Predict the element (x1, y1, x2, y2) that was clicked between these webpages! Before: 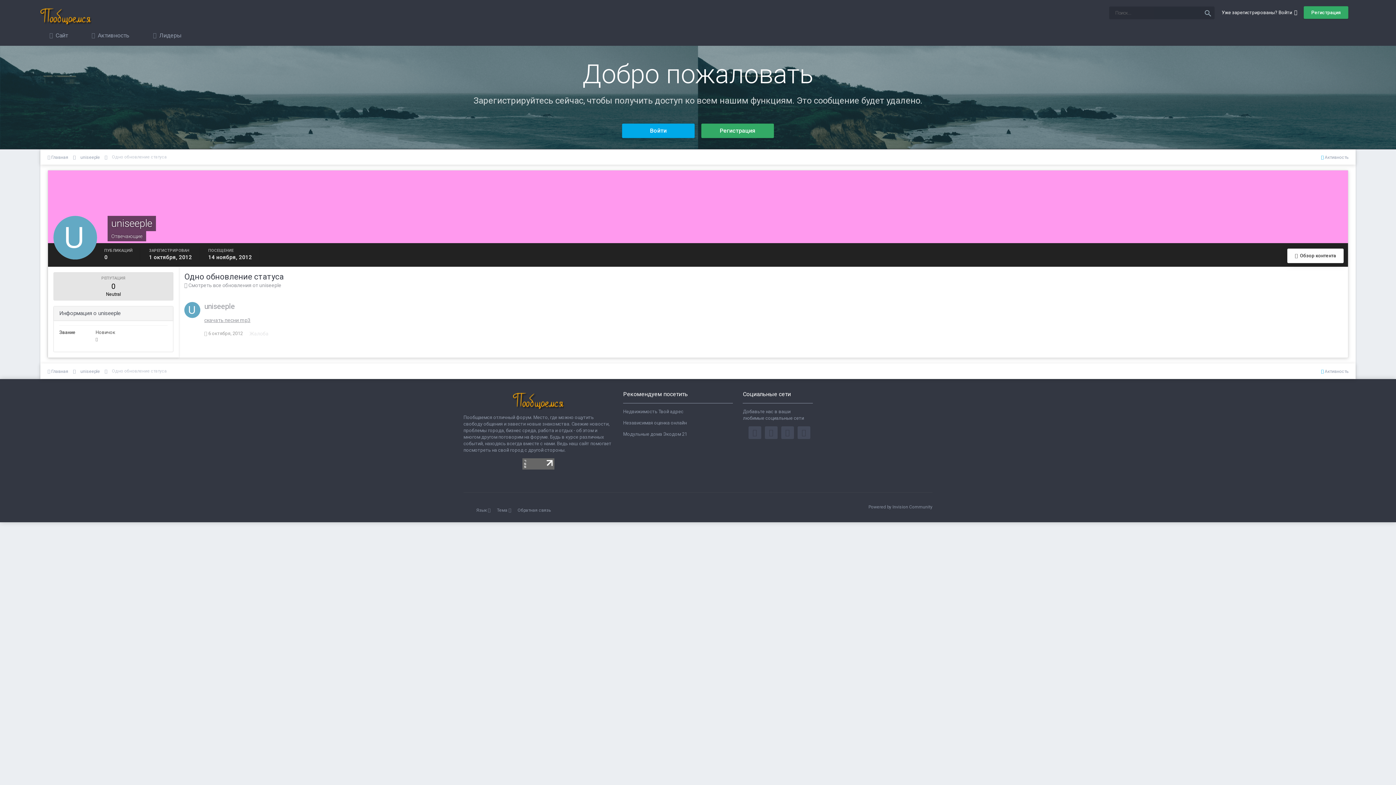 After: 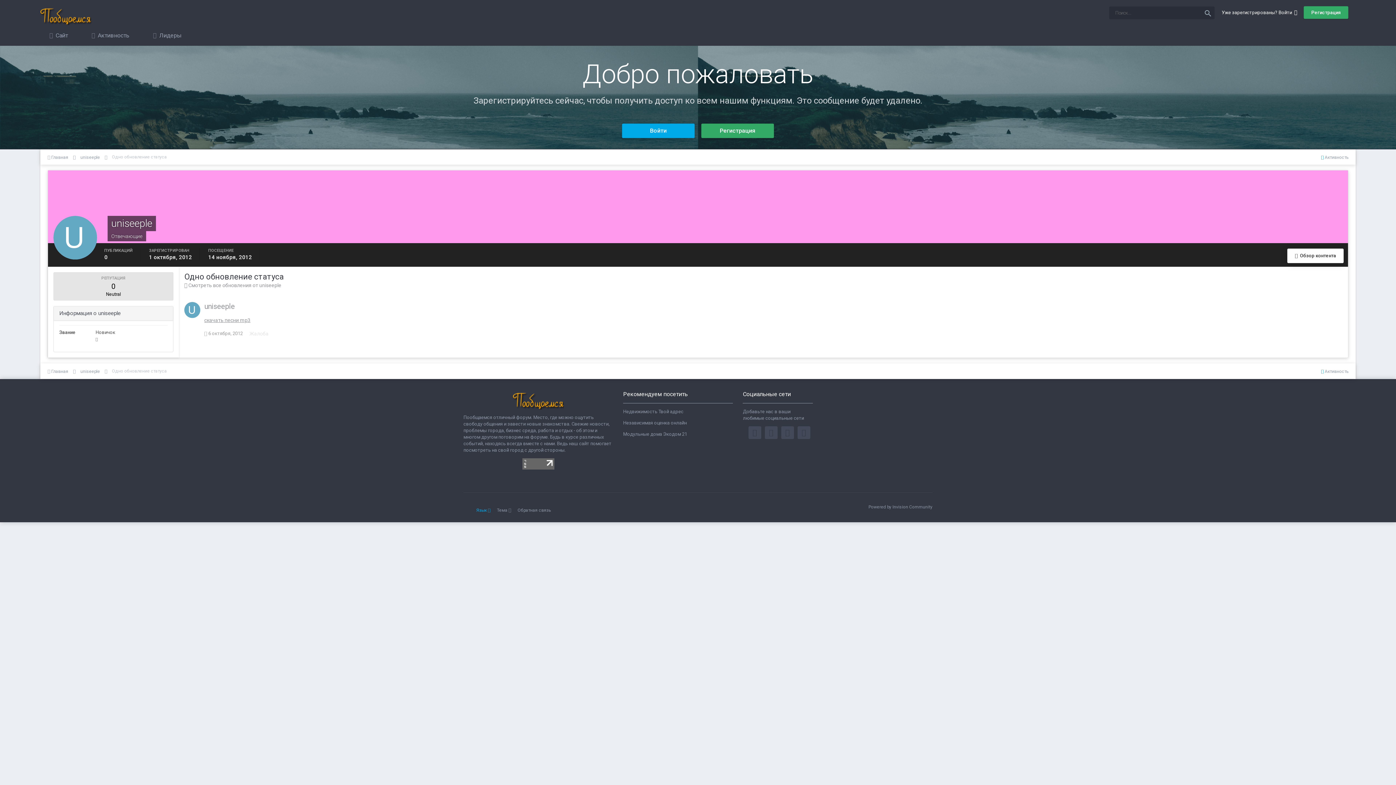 Action: label: Язык  bbox: (476, 505, 490, 515)